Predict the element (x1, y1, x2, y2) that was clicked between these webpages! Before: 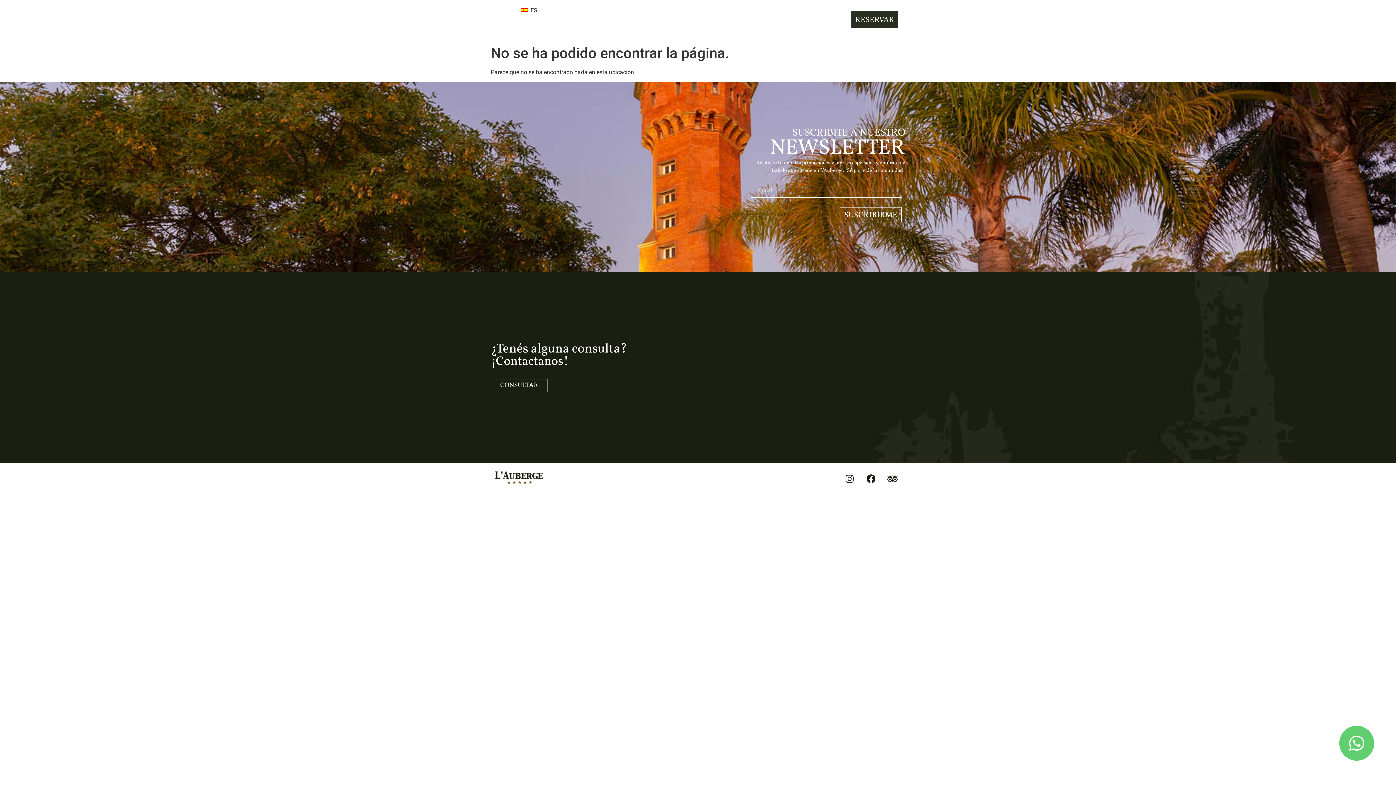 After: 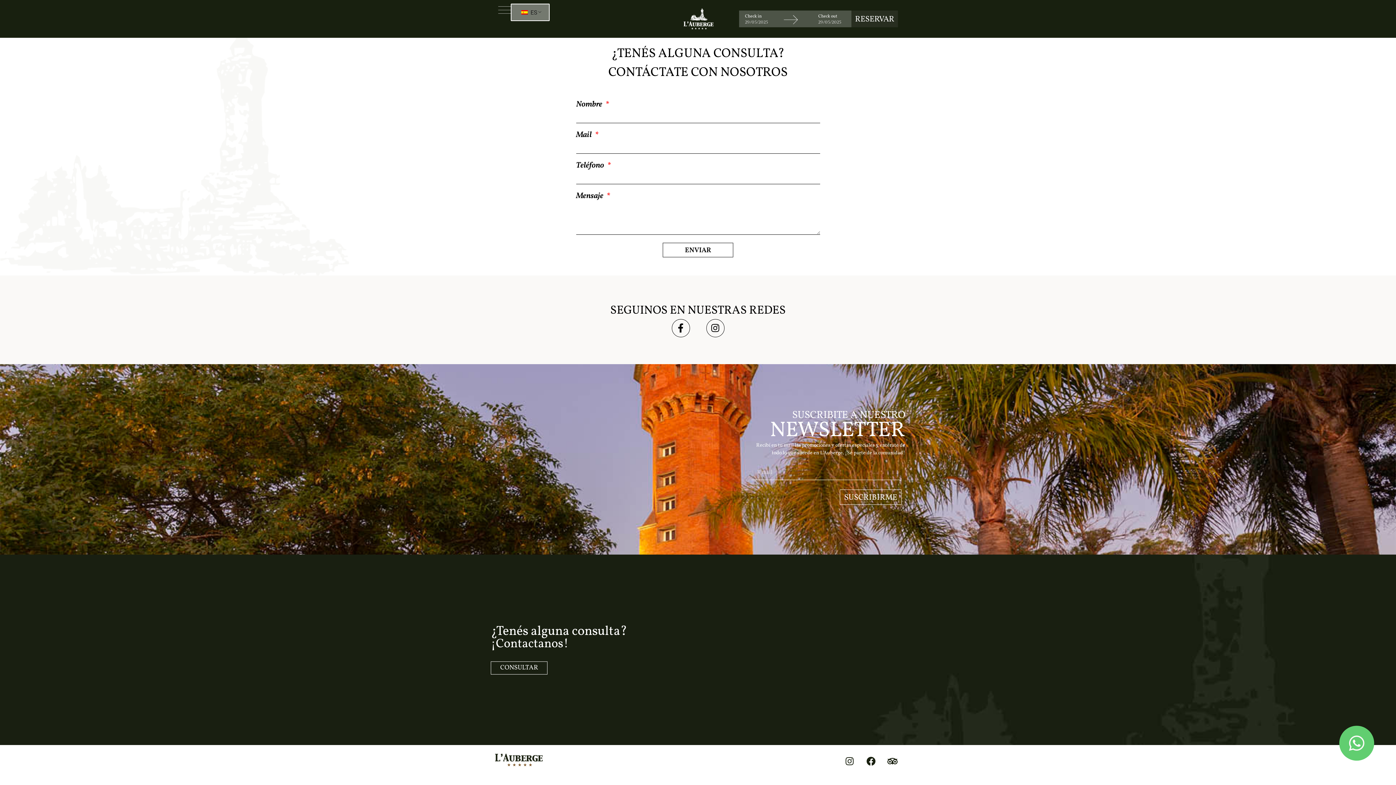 Action: label: CONSULTAR bbox: (490, 379, 547, 392)